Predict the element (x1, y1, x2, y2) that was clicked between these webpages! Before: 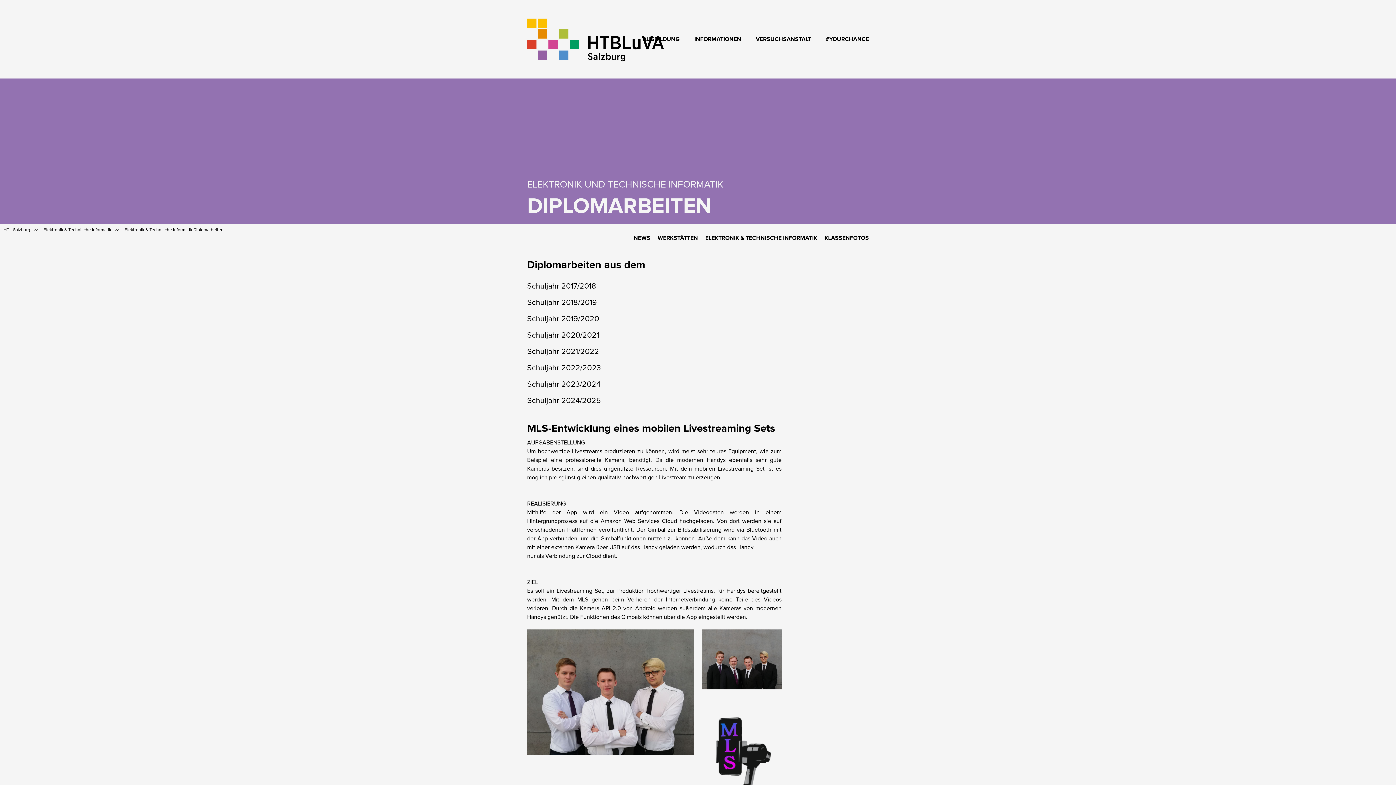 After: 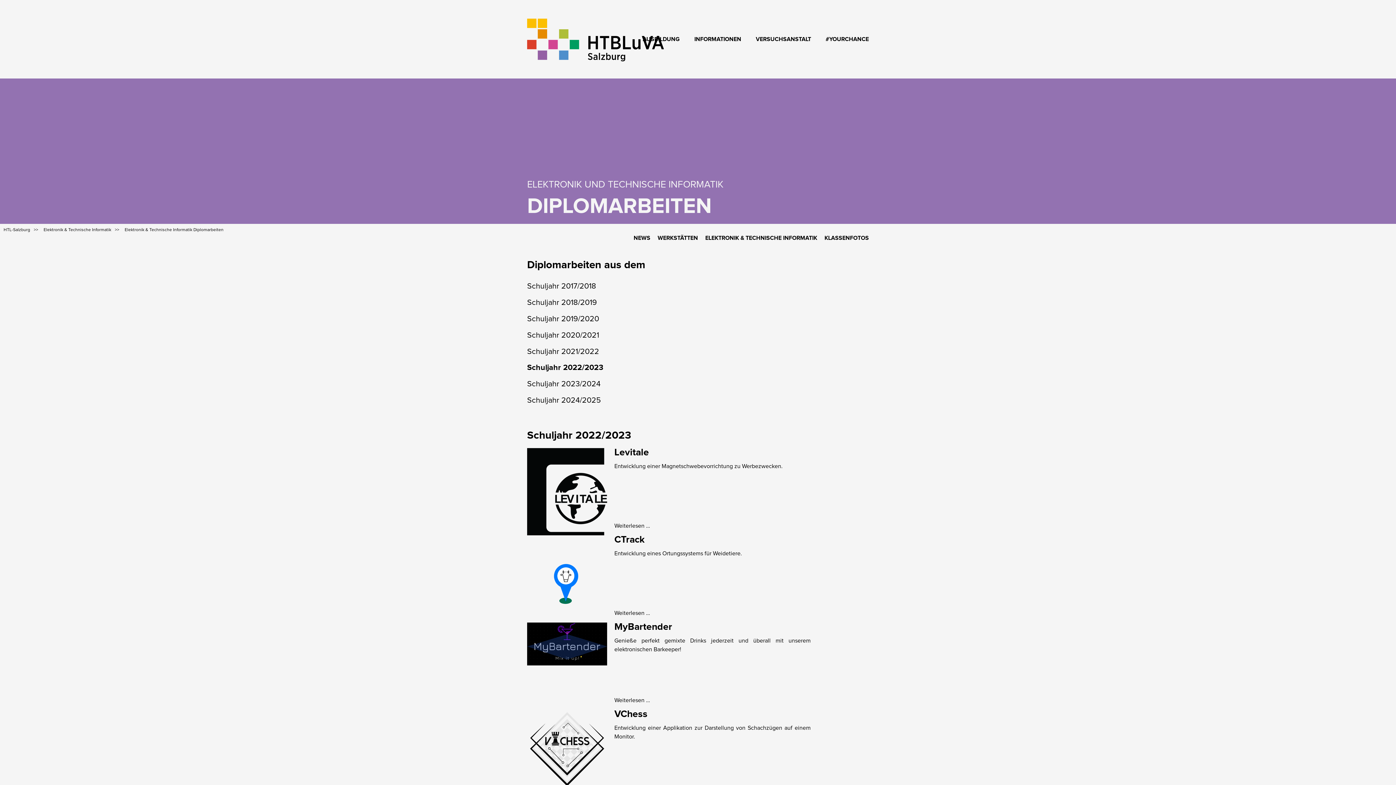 Action: bbox: (527, 364, 601, 372) label: Schuljahr 2022/2023